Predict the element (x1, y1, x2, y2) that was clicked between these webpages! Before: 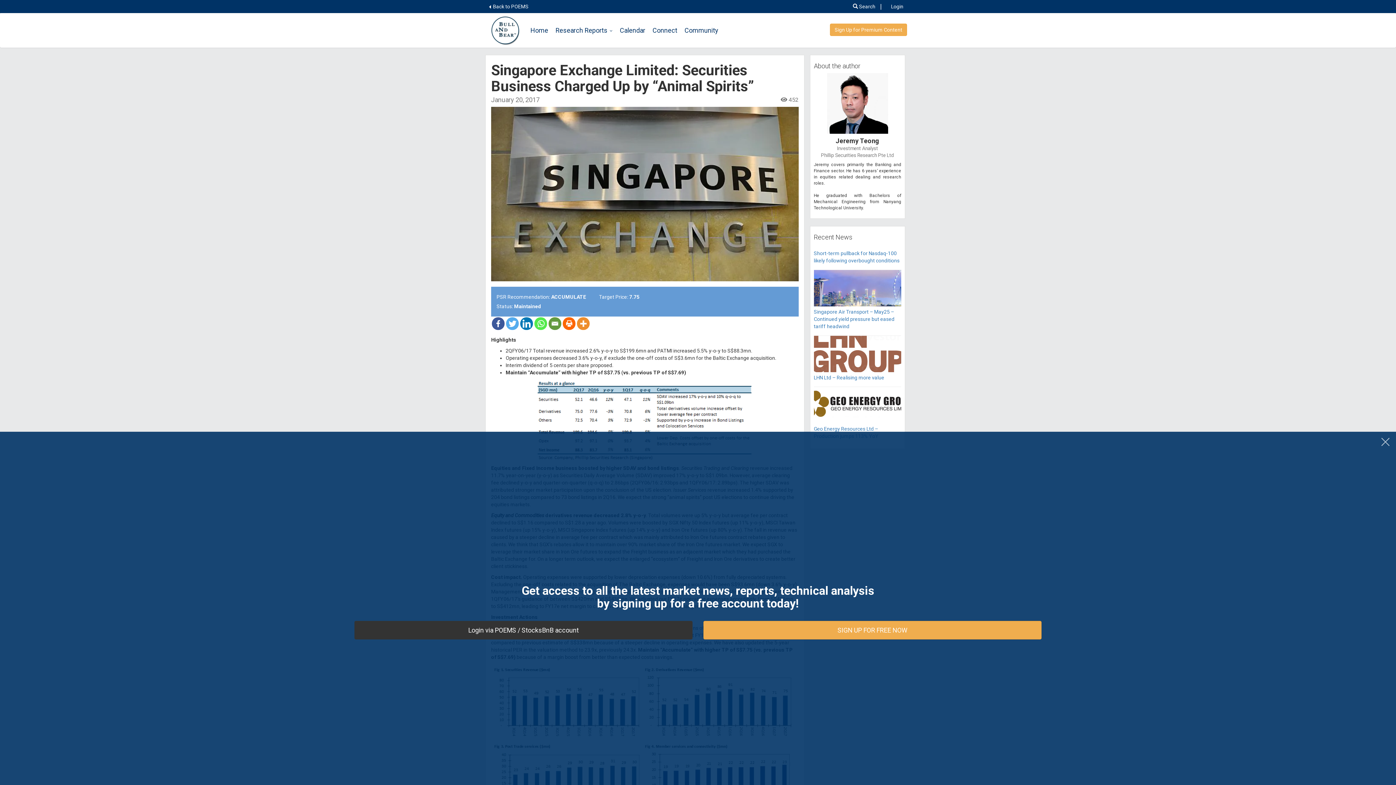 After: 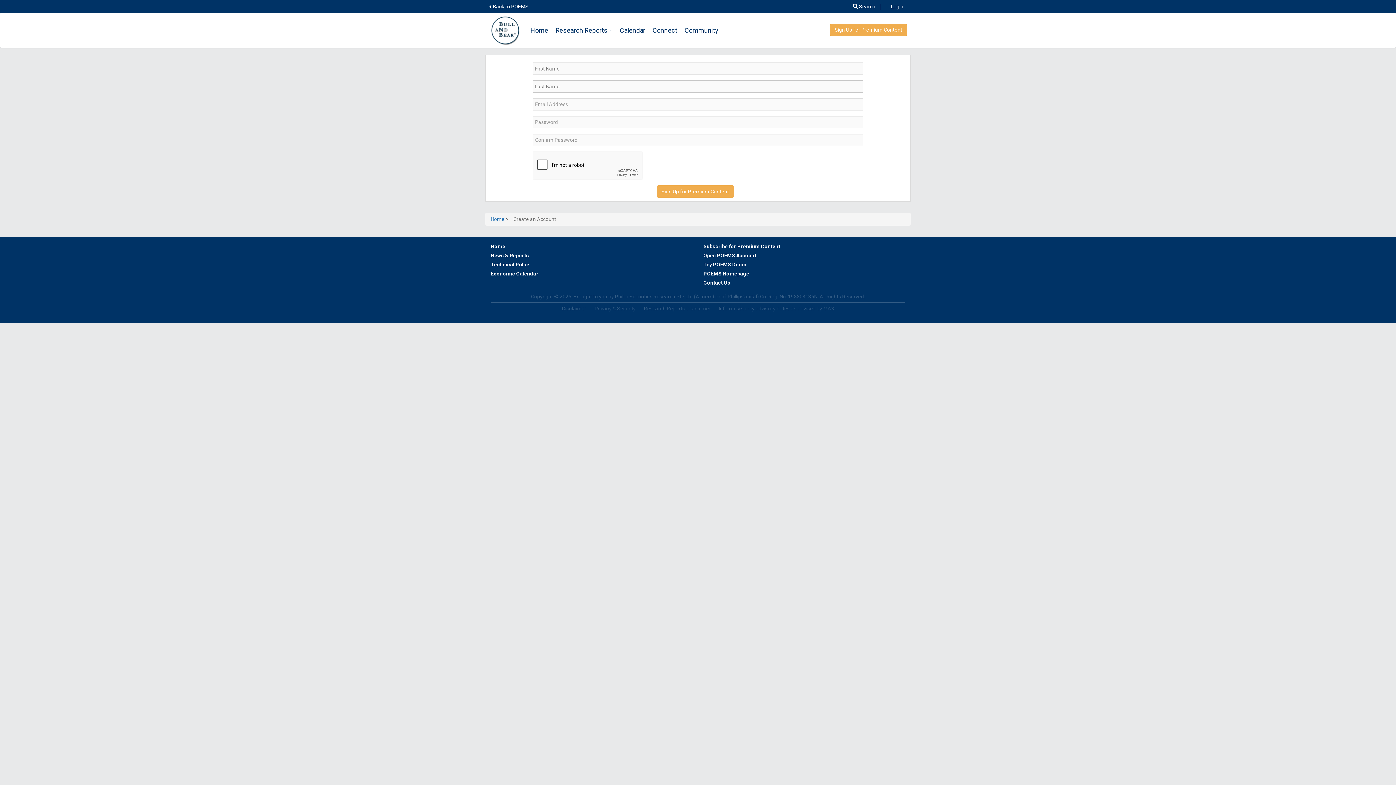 Action: bbox: (830, 23, 907, 36) label: Sign Up for Premium Content